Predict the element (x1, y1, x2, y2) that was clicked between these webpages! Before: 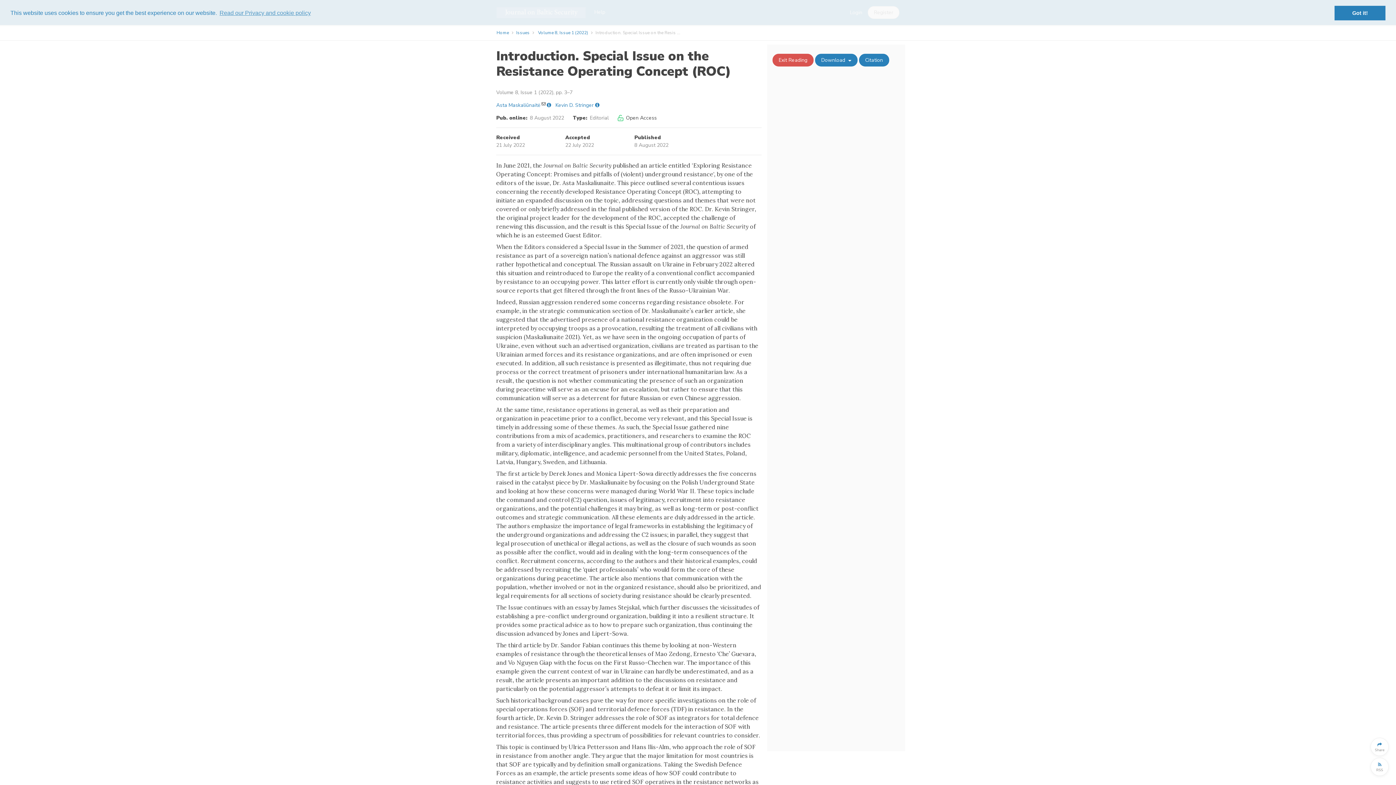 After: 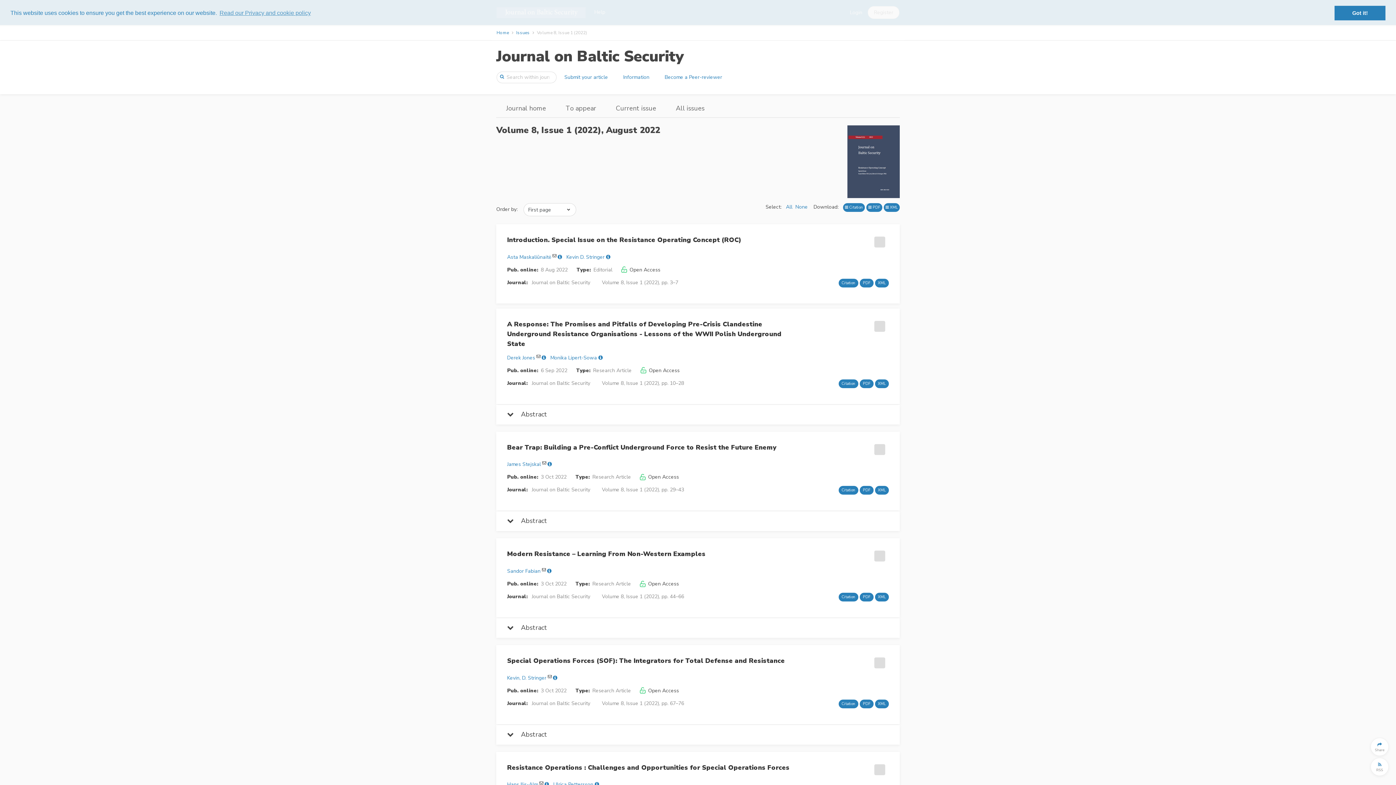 Action: label: Volume 8, Issue 1 (2022) bbox: (538, 29, 588, 35)